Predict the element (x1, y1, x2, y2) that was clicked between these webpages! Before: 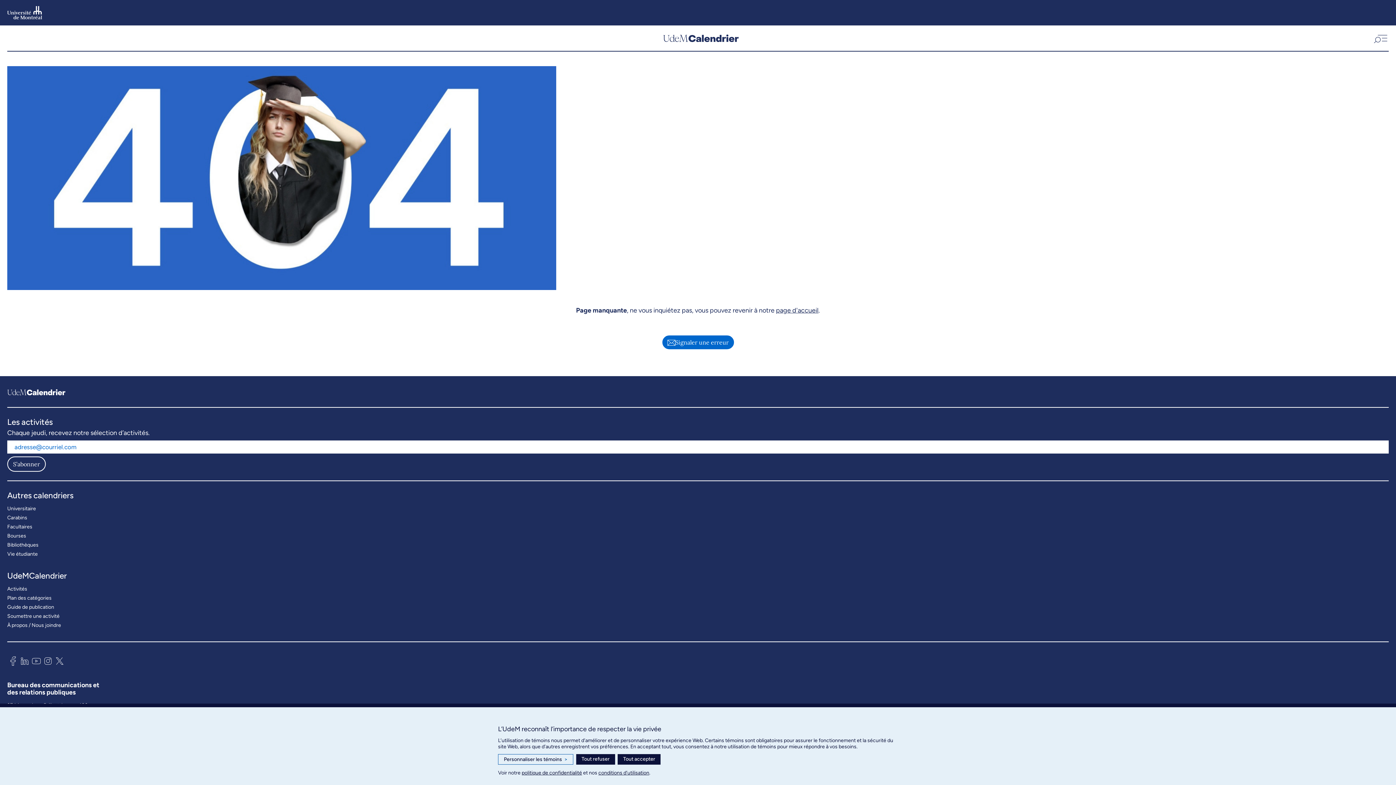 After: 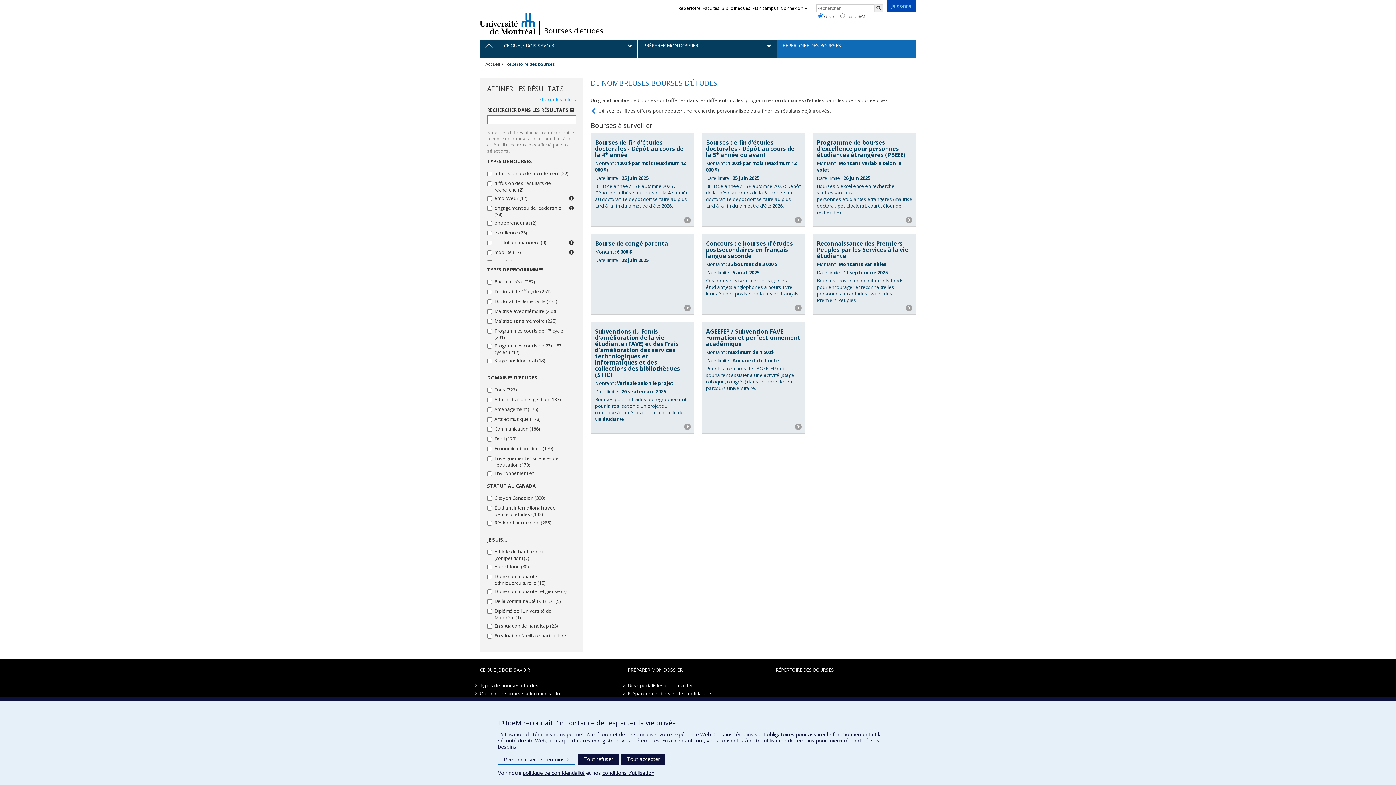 Action: bbox: (7, 531, 26, 540) label: Bourses